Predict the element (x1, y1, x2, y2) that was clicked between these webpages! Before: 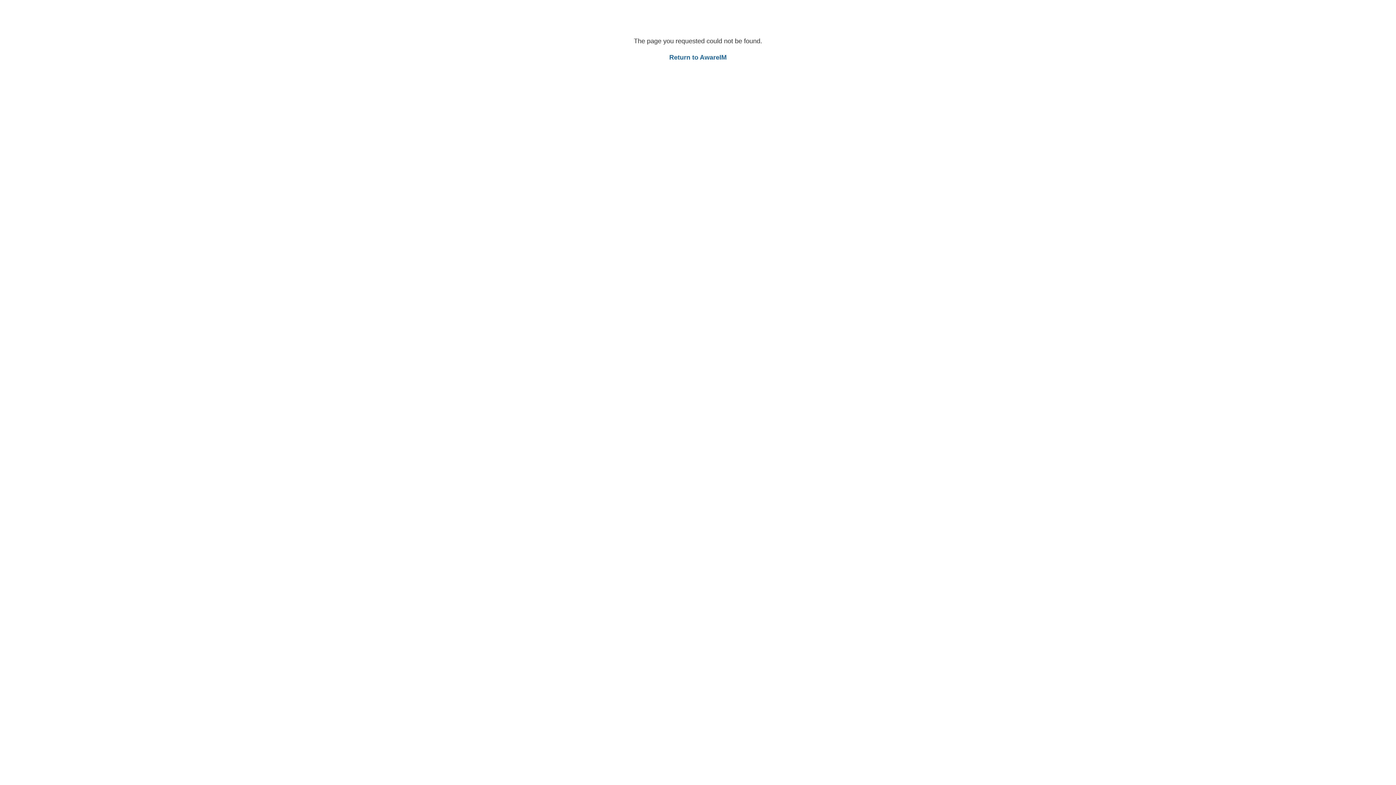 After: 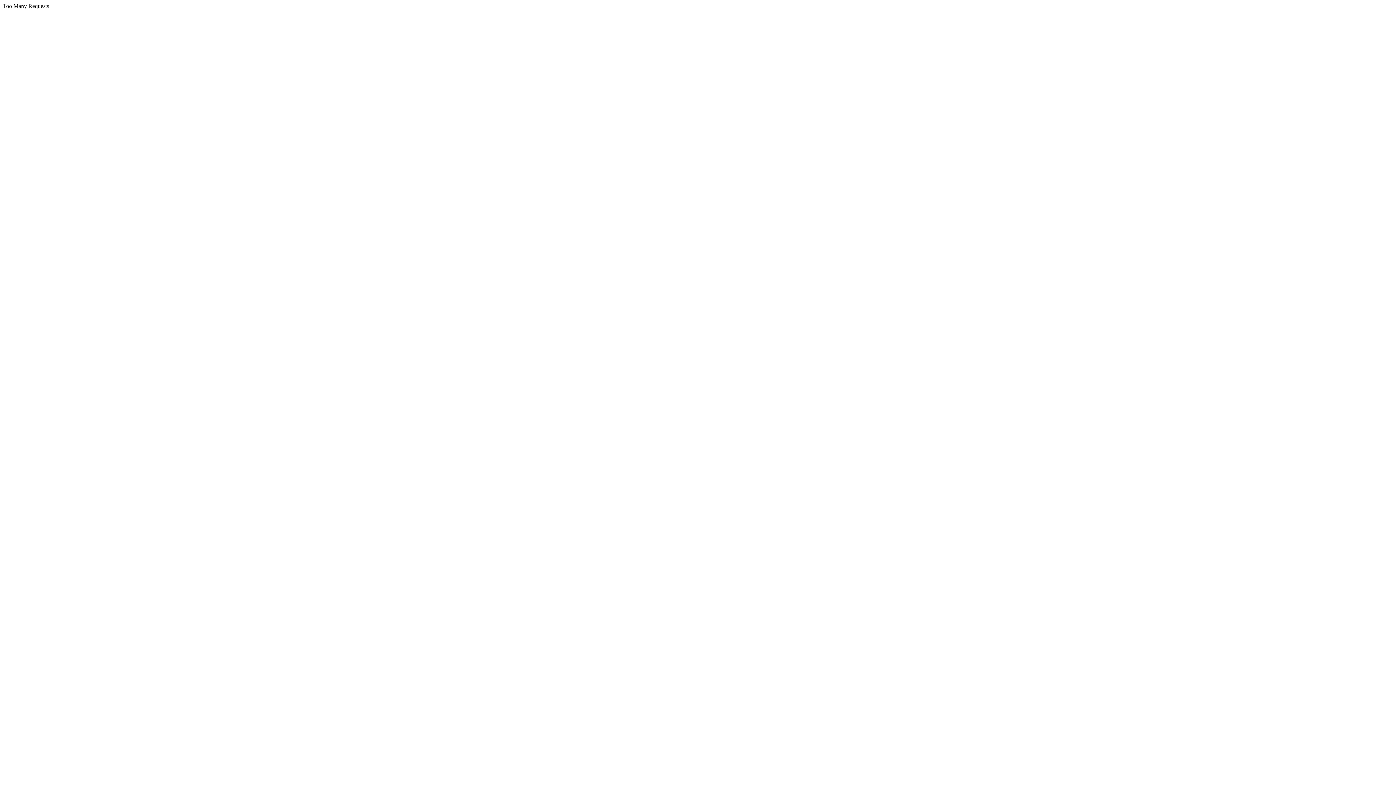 Action: label: Return to AwareIM bbox: (669, 53, 726, 61)